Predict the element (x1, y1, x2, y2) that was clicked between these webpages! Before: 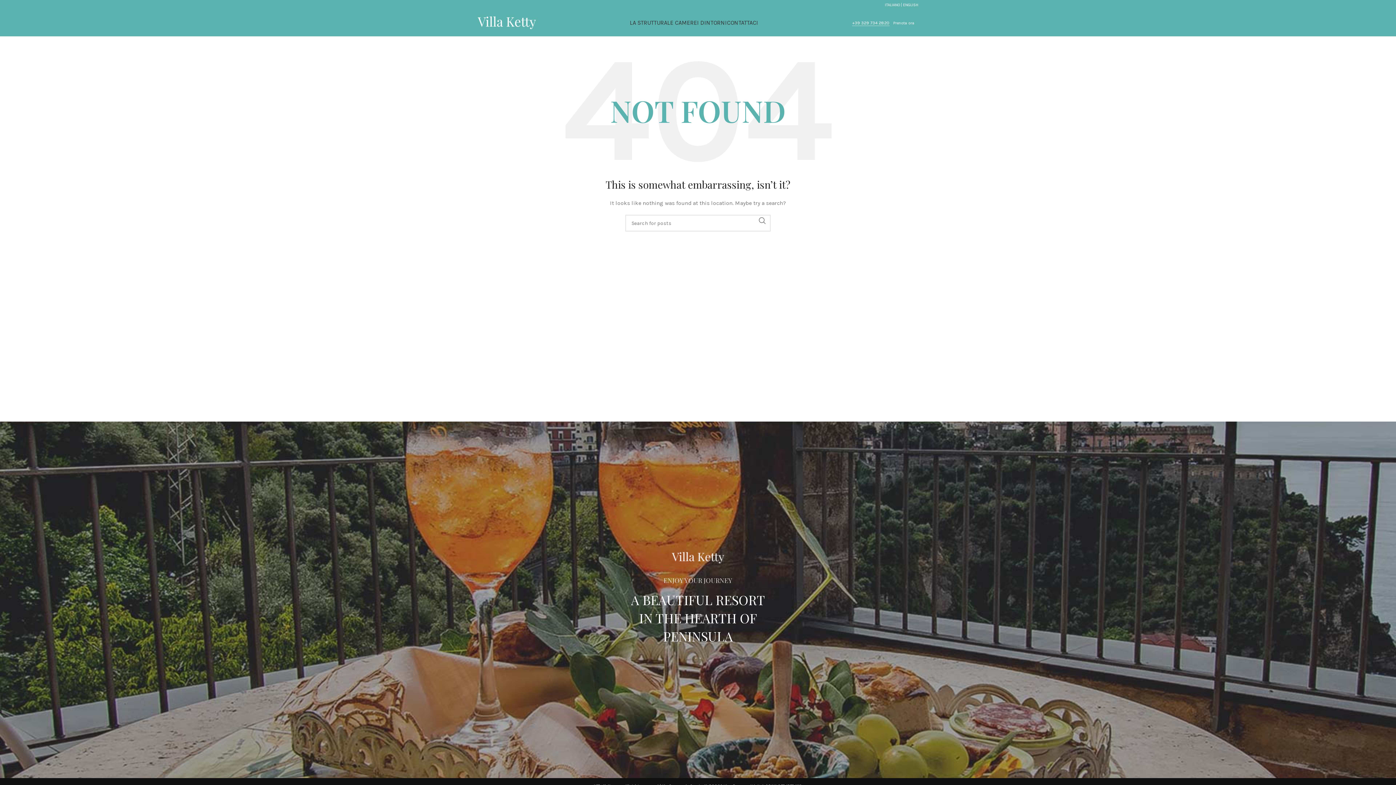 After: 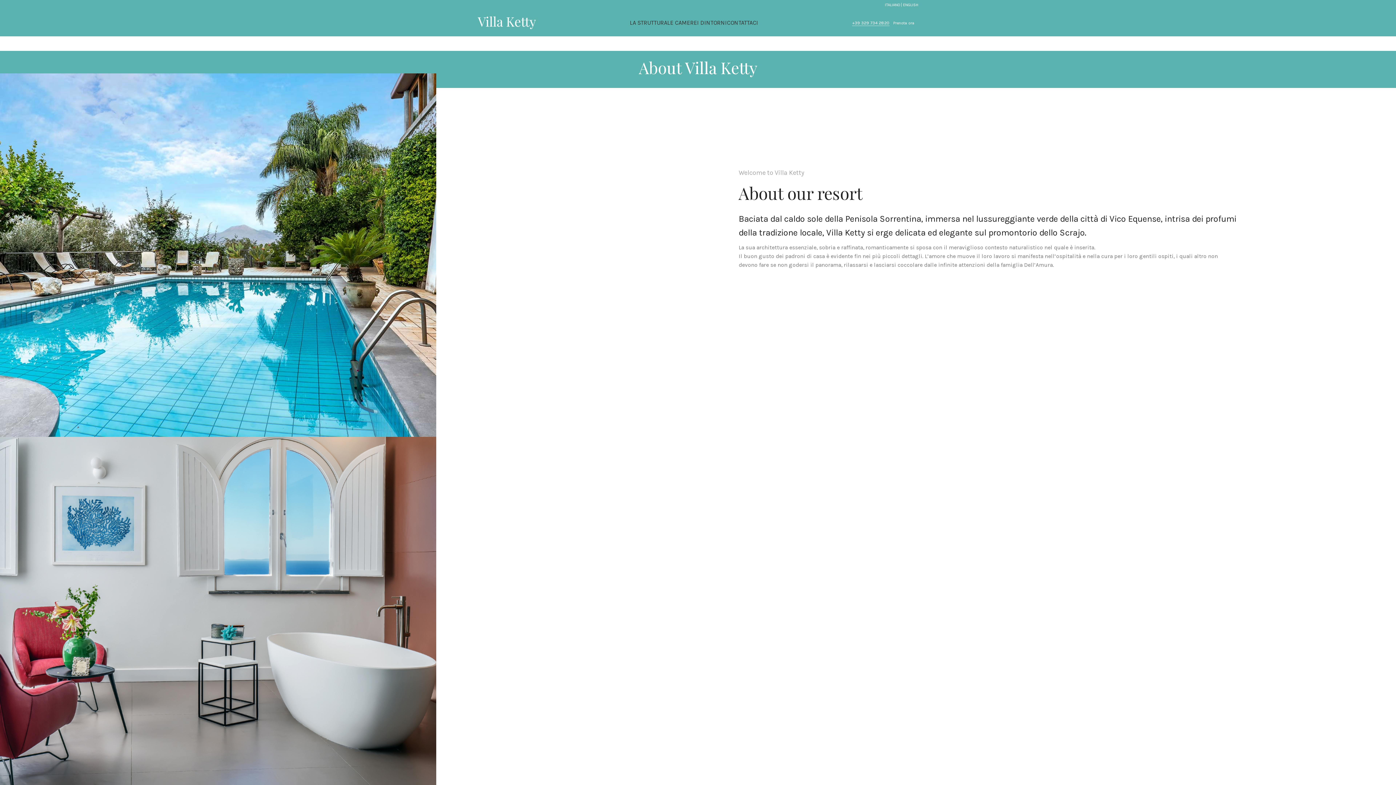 Action: bbox: (630, 15, 667, 30) label: LA STRUTTURA